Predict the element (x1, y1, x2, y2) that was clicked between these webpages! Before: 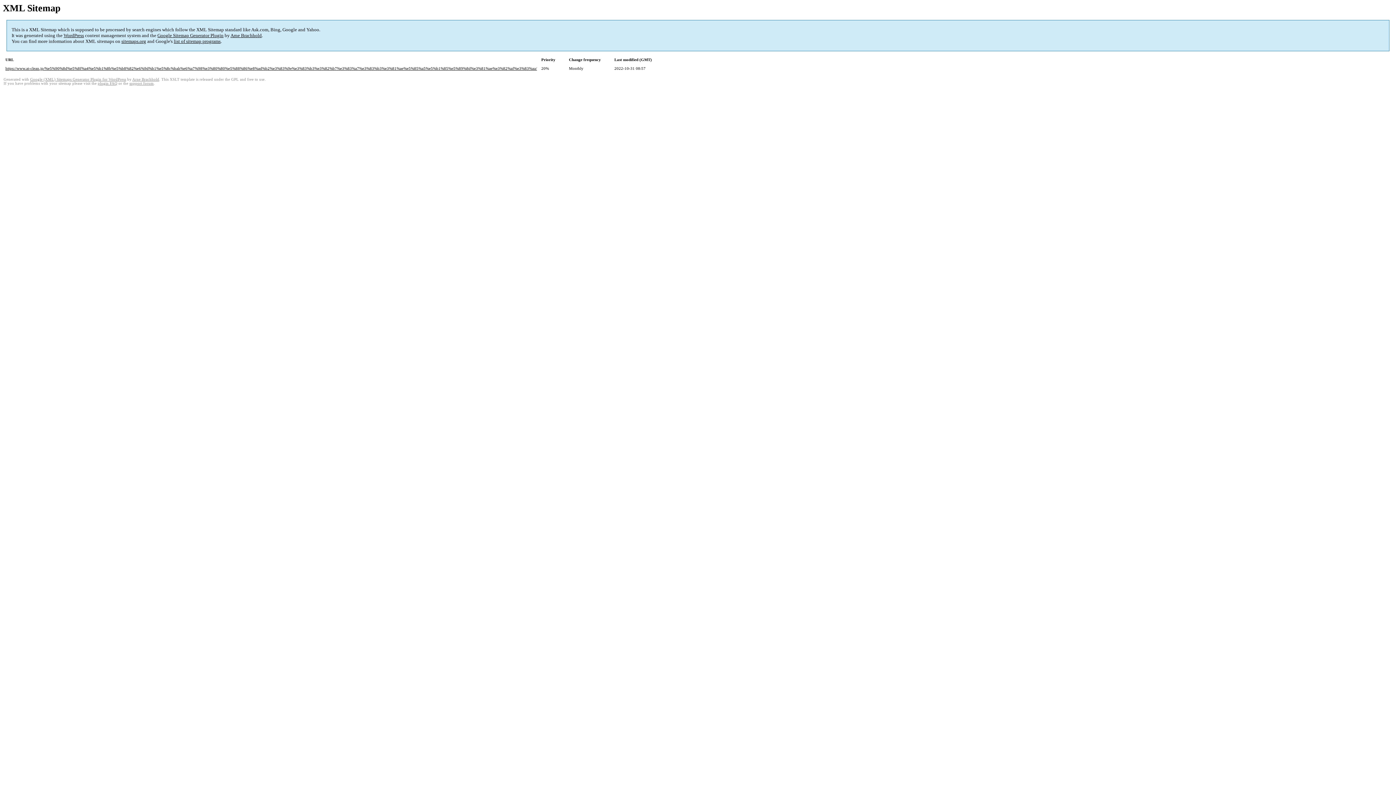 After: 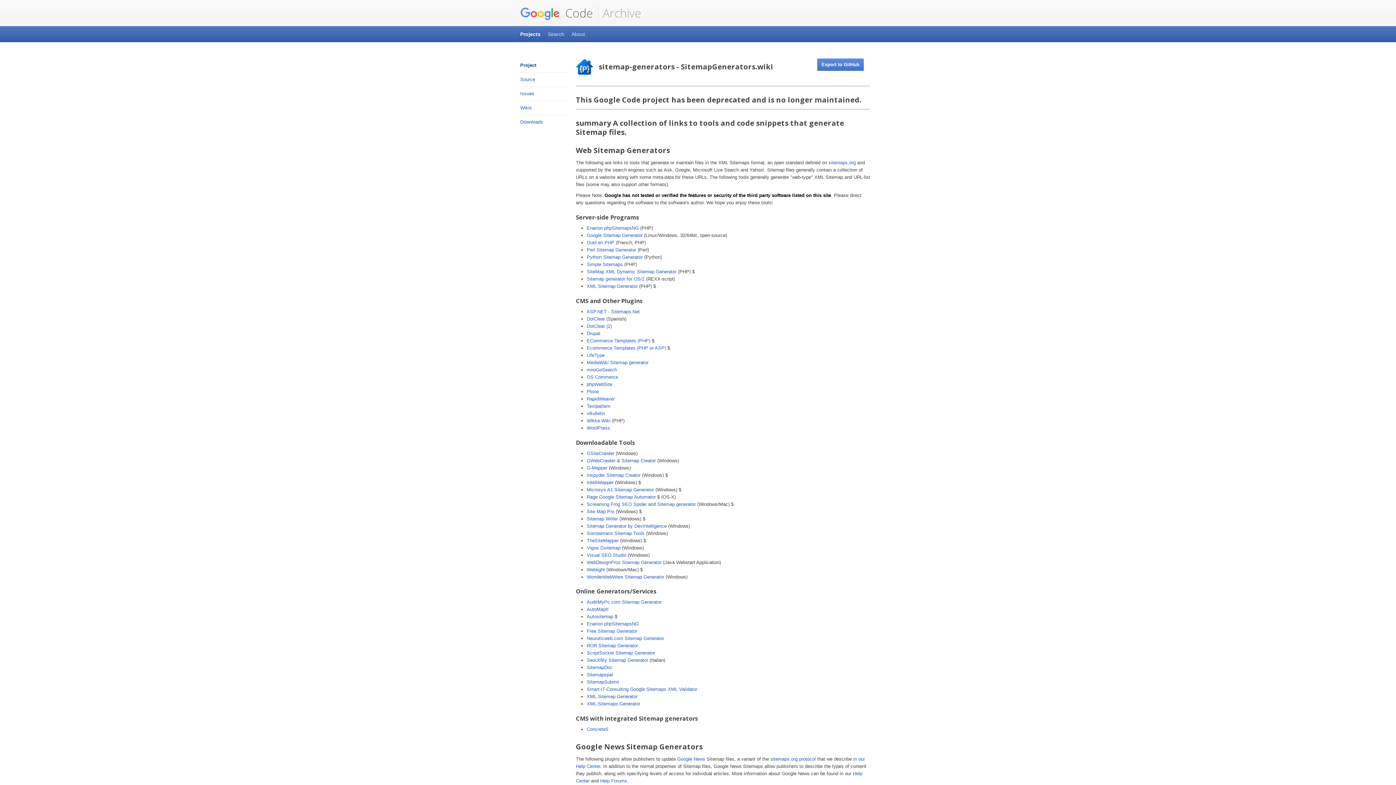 Action: label: list of sitemap programs bbox: (173, 38, 220, 44)